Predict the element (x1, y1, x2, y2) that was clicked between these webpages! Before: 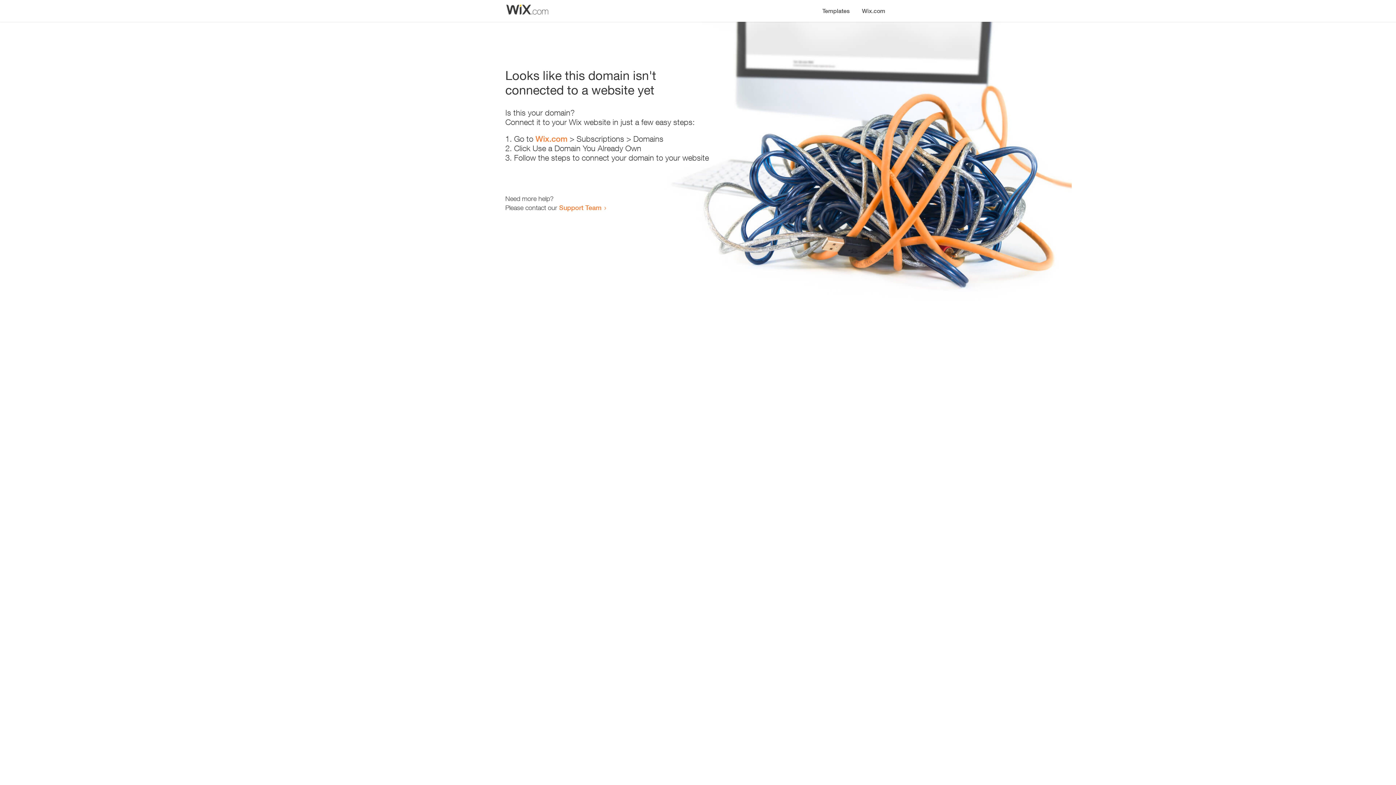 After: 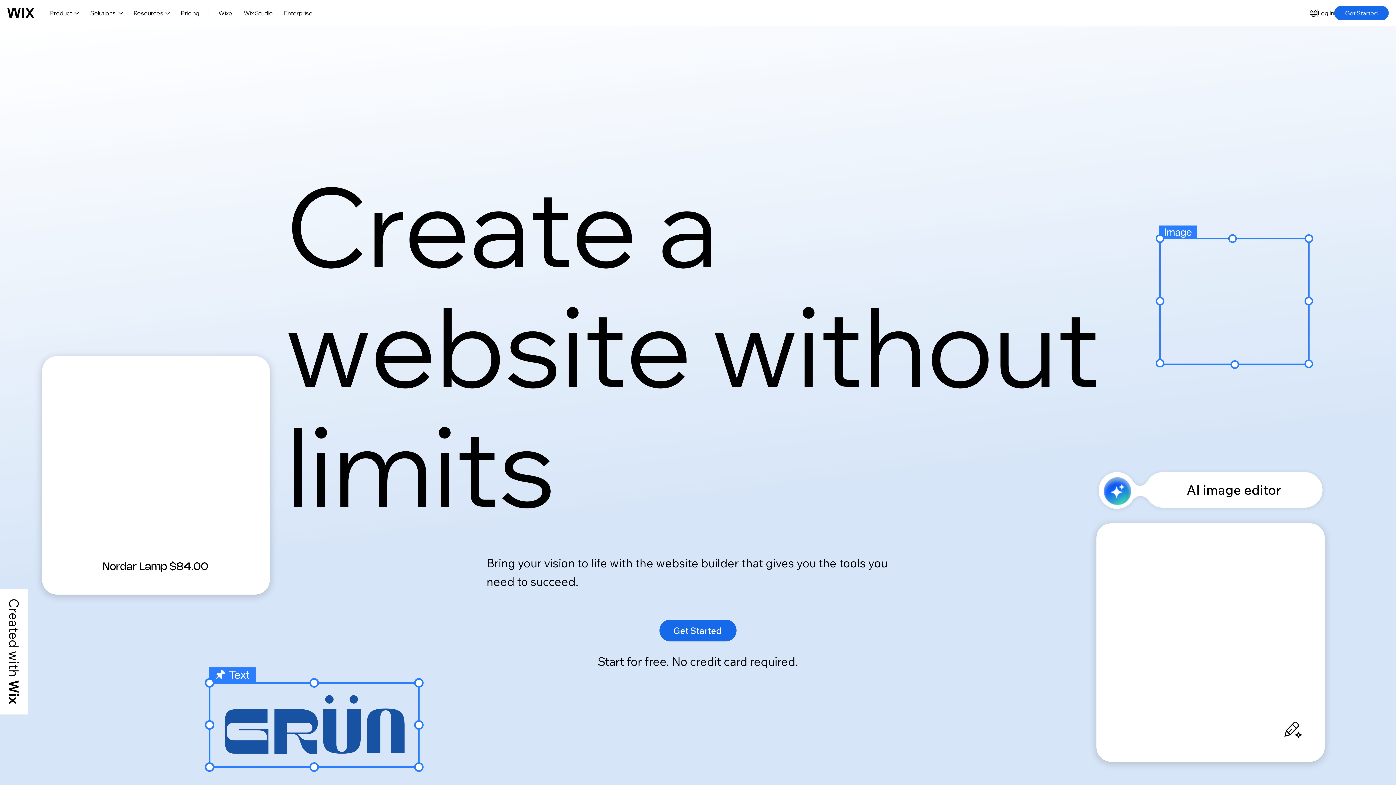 Action: bbox: (856, 0, 890, 14) label: Wix.com